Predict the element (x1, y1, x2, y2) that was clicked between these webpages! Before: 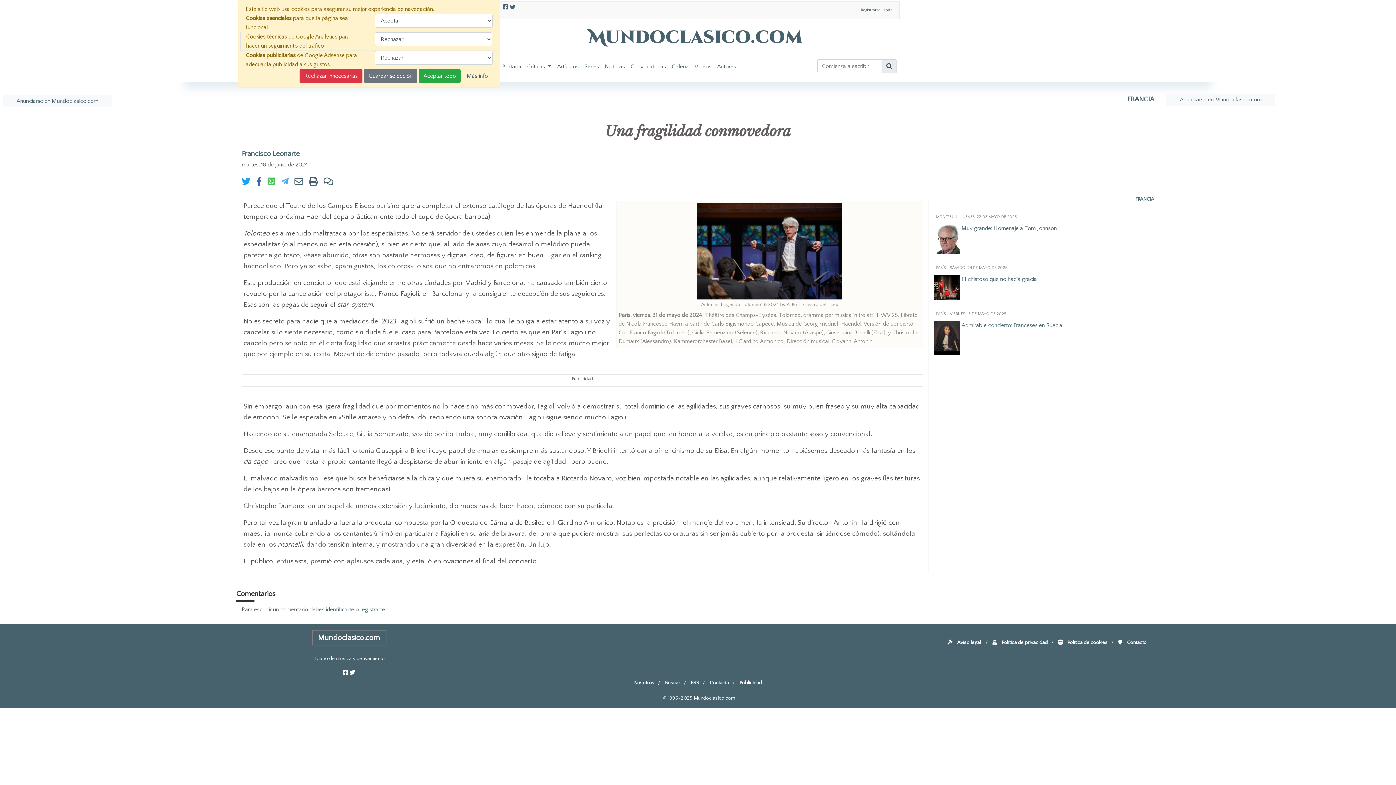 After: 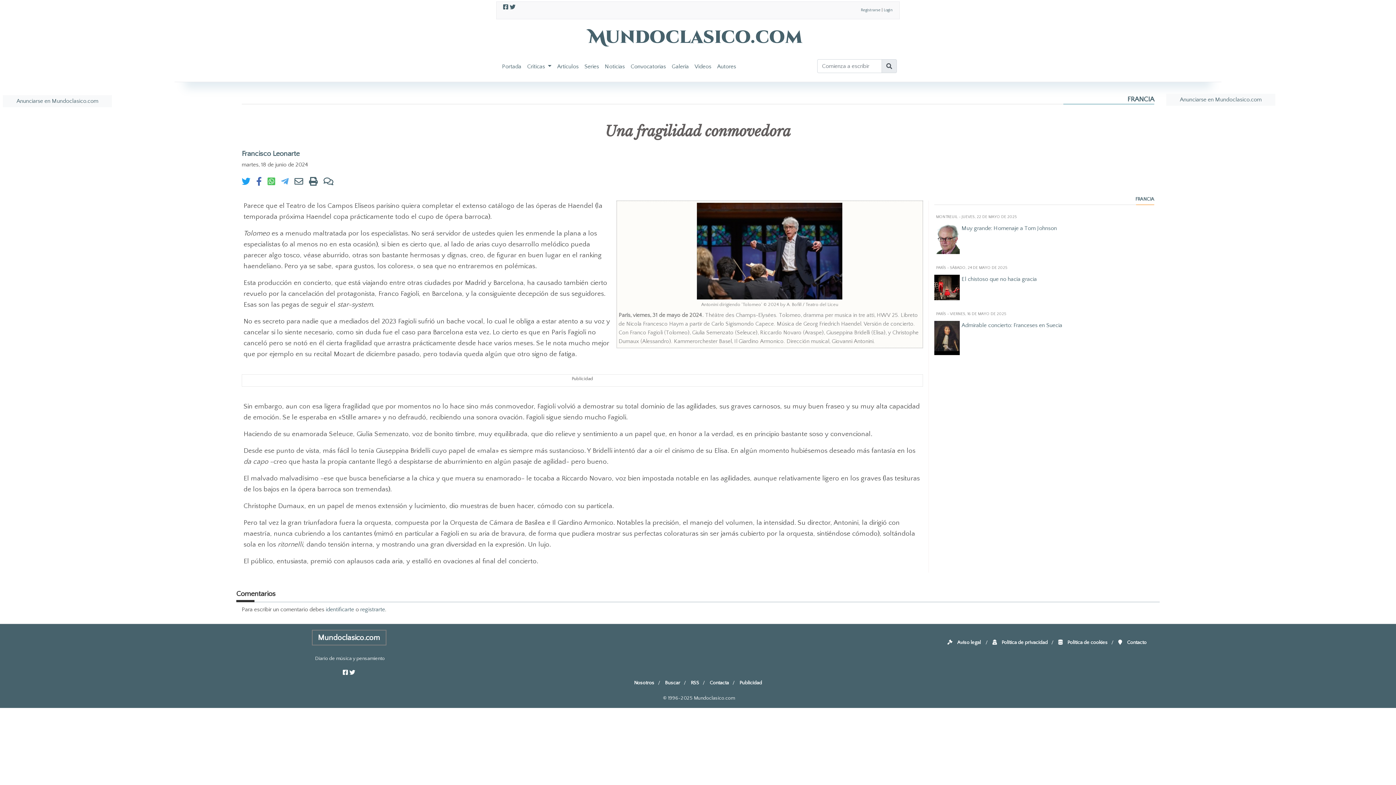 Action: label: Guardar selección bbox: (364, 69, 417, 82)